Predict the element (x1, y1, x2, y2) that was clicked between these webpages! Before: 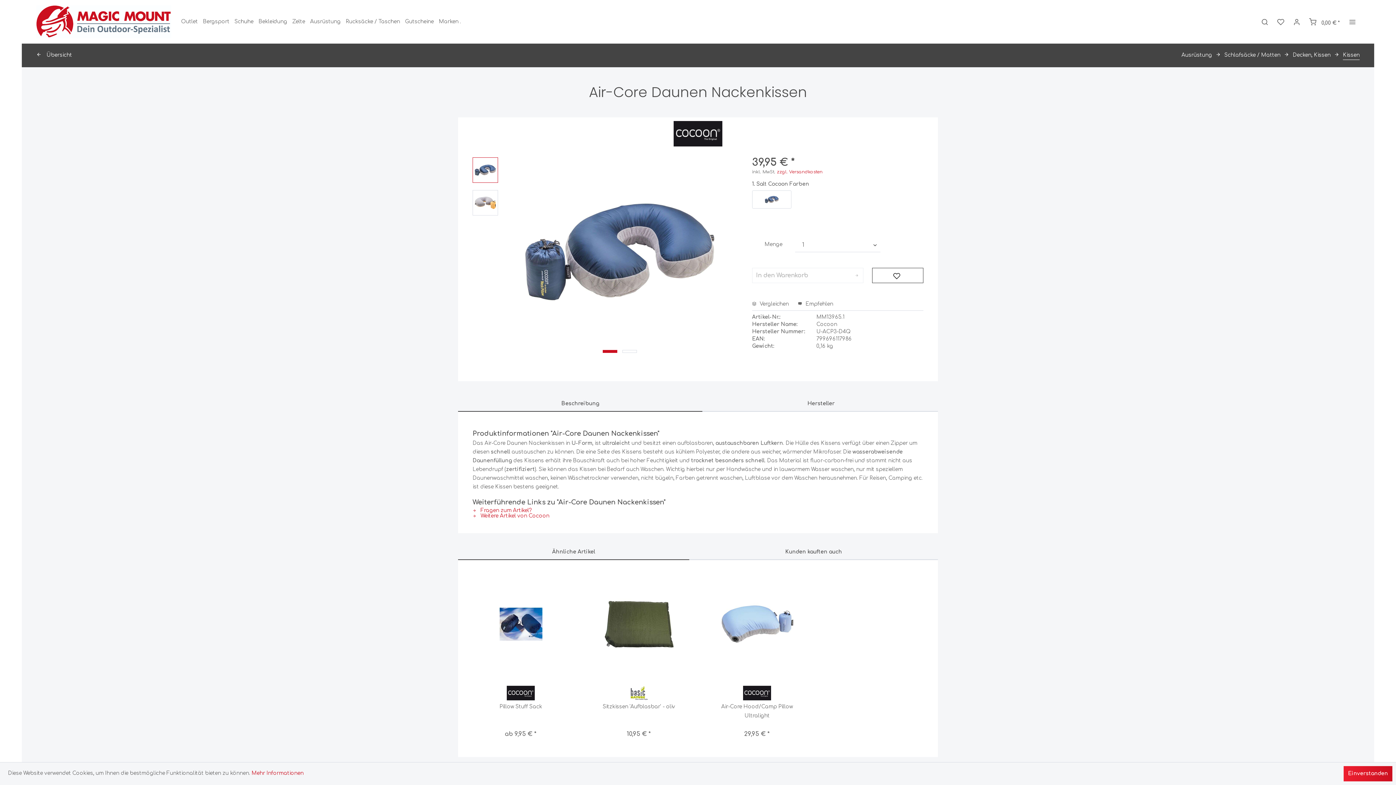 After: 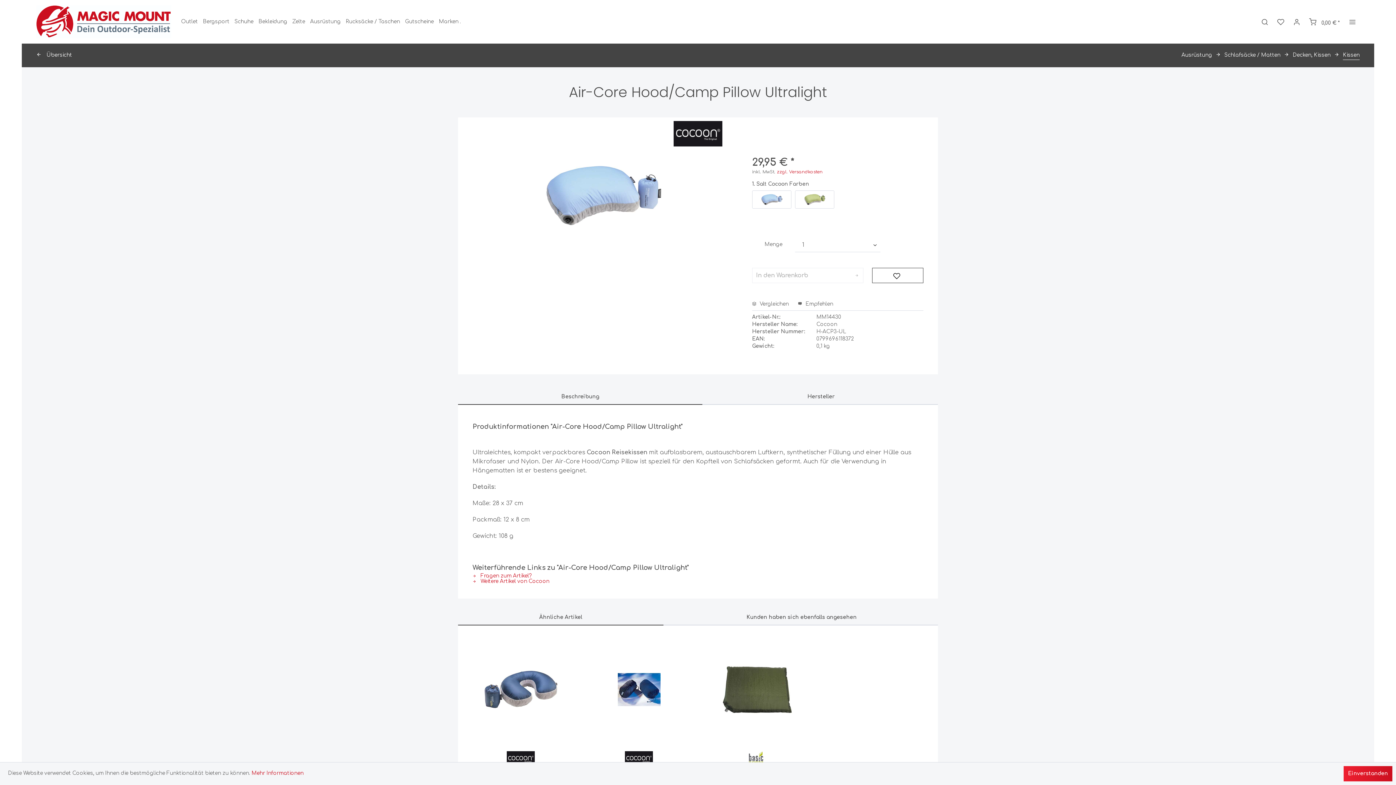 Action: label: Air-Core Hood/Camp Pillow Ultralight bbox: (702, 702, 812, 720)